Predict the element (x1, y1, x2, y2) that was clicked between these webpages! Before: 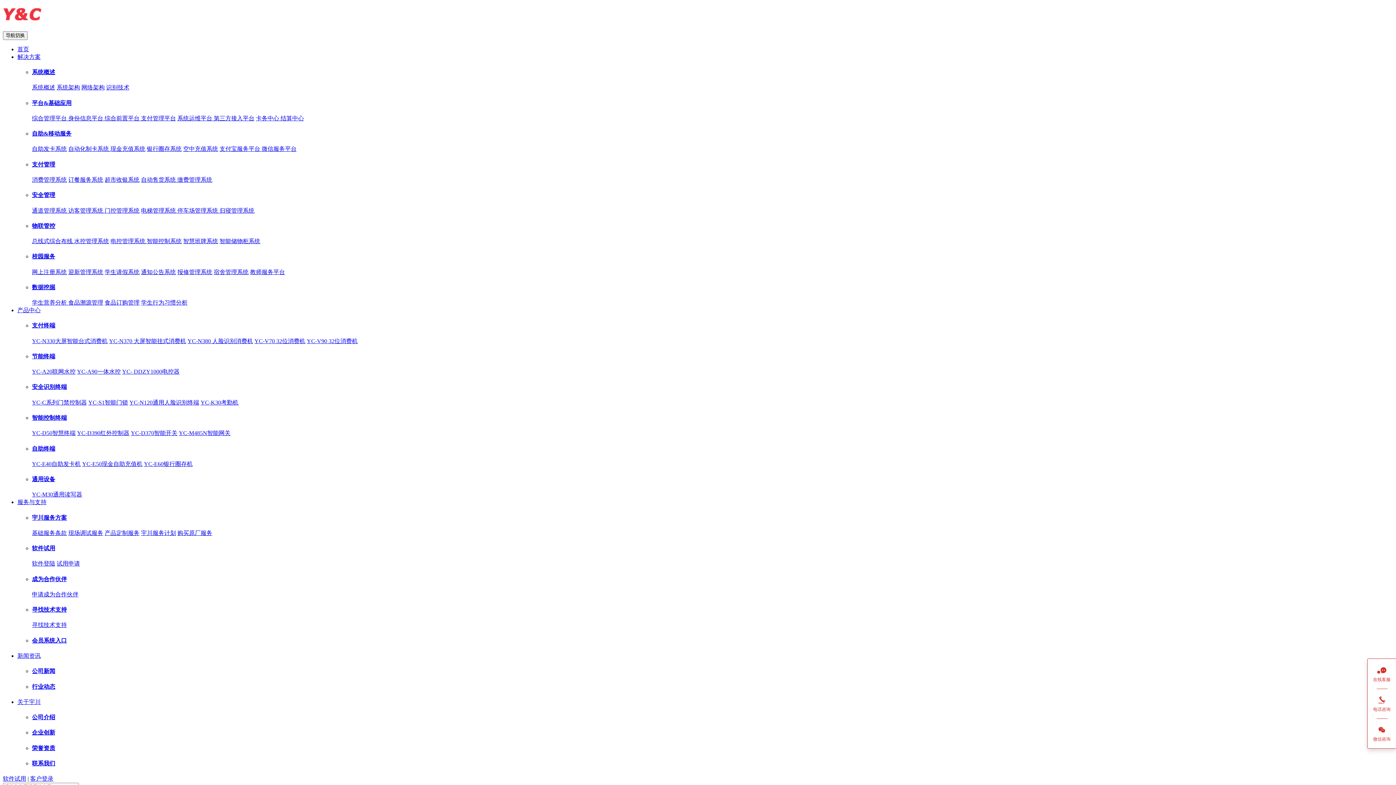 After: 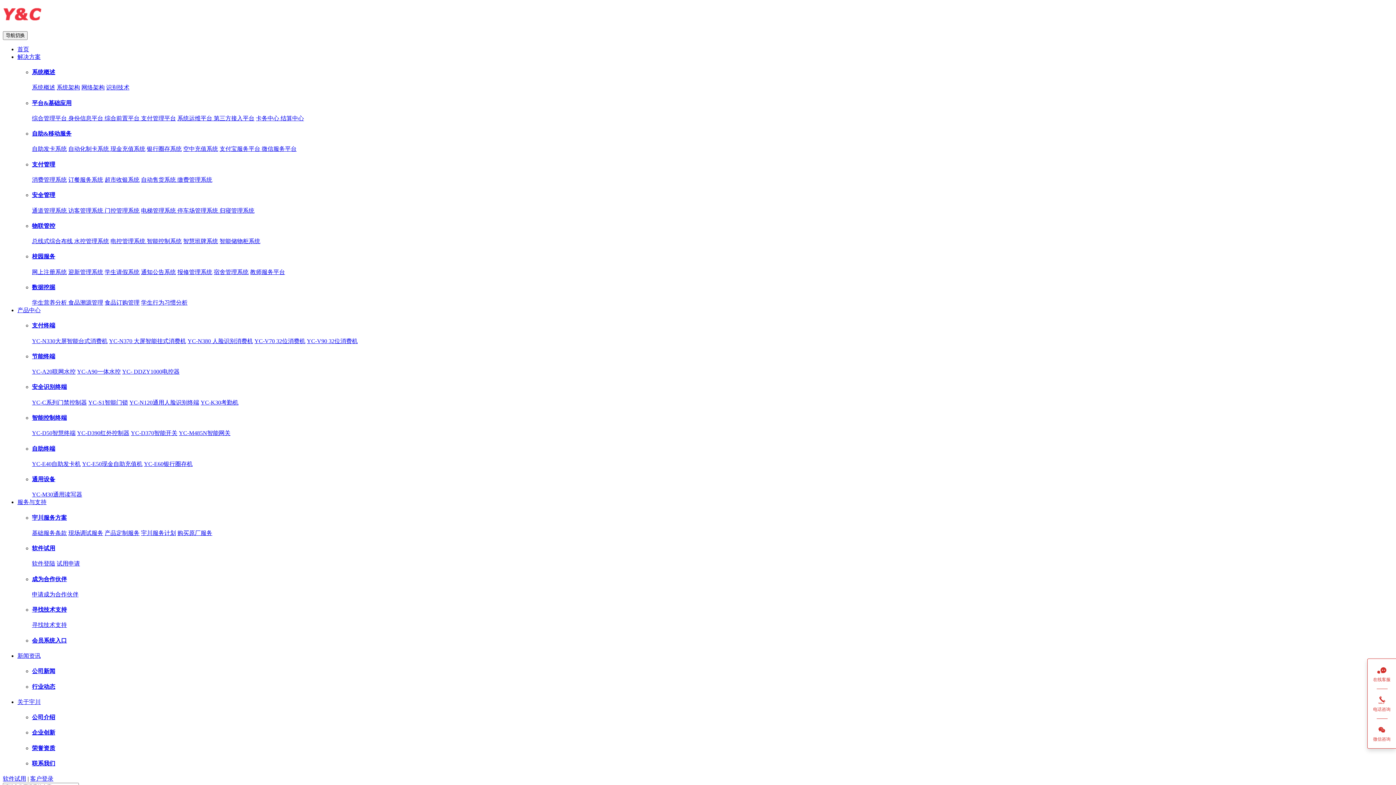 Action: label: 归寝管理系统 bbox: (219, 207, 254, 213)